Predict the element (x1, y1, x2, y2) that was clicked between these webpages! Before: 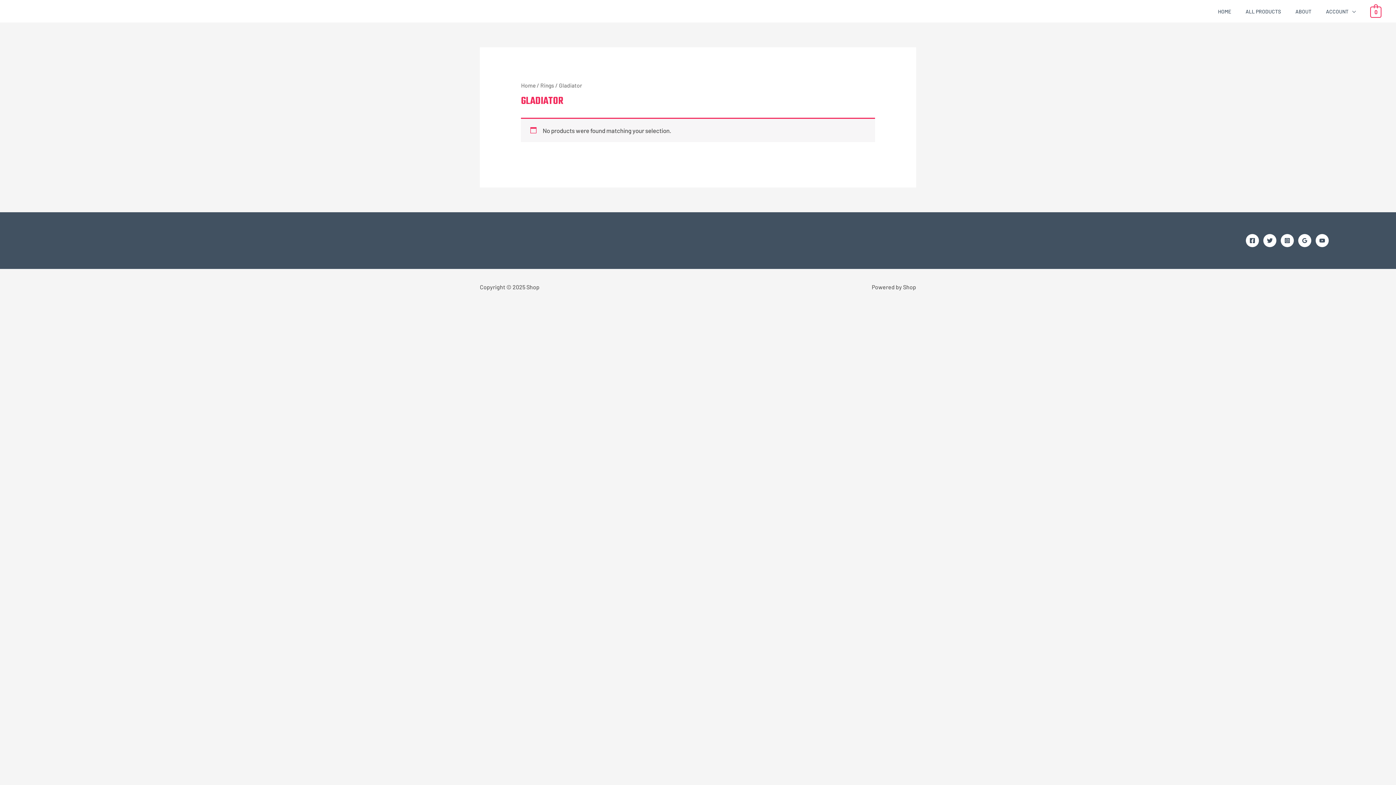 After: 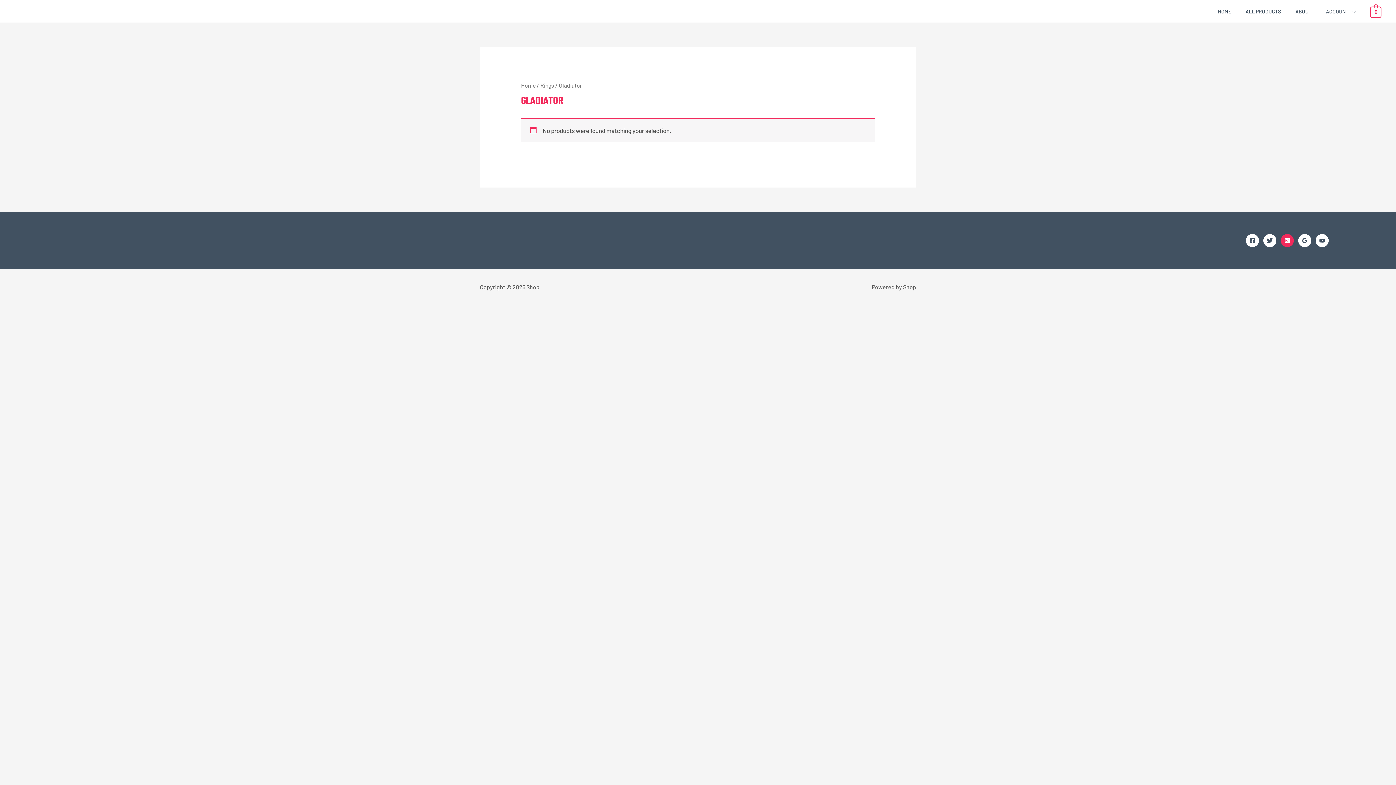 Action: label: Instagram bbox: (1281, 234, 1294, 247)